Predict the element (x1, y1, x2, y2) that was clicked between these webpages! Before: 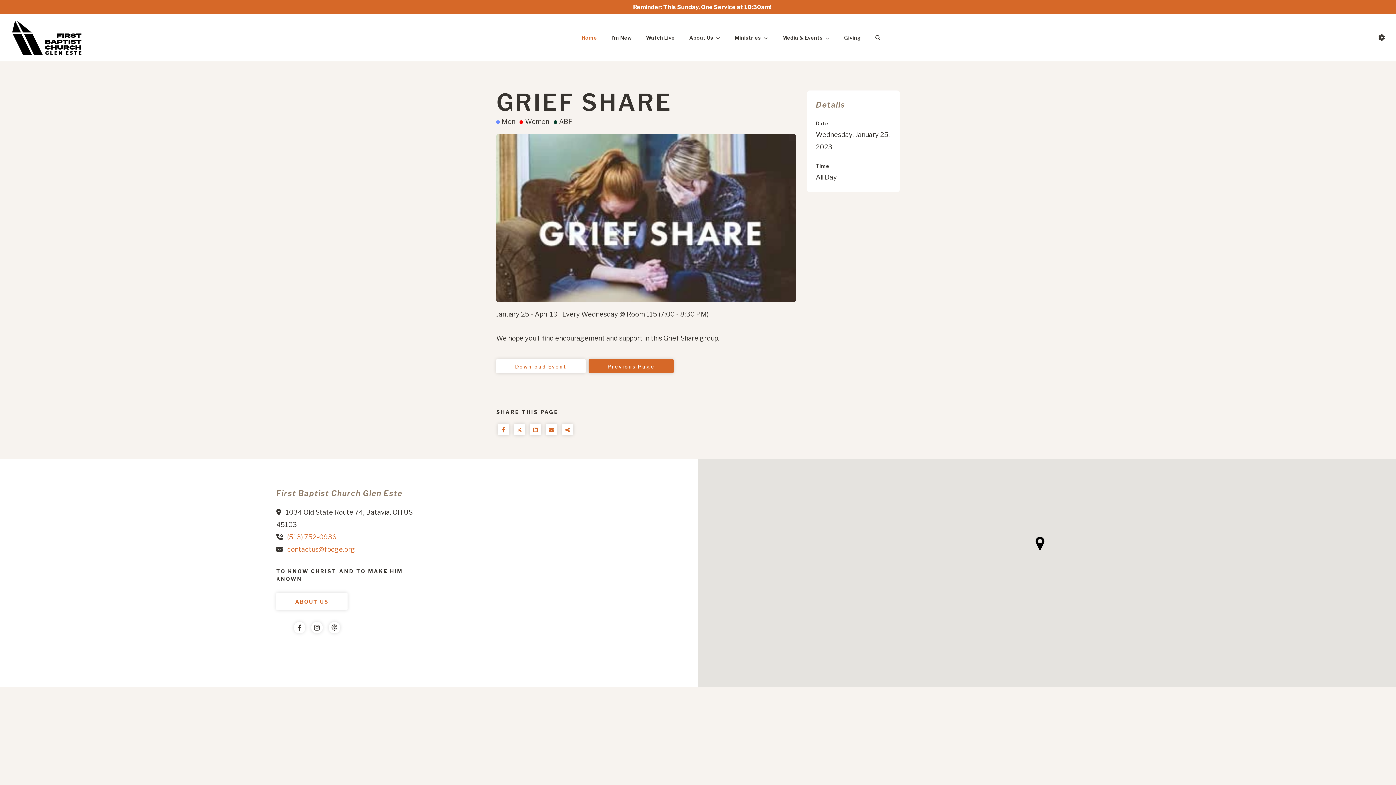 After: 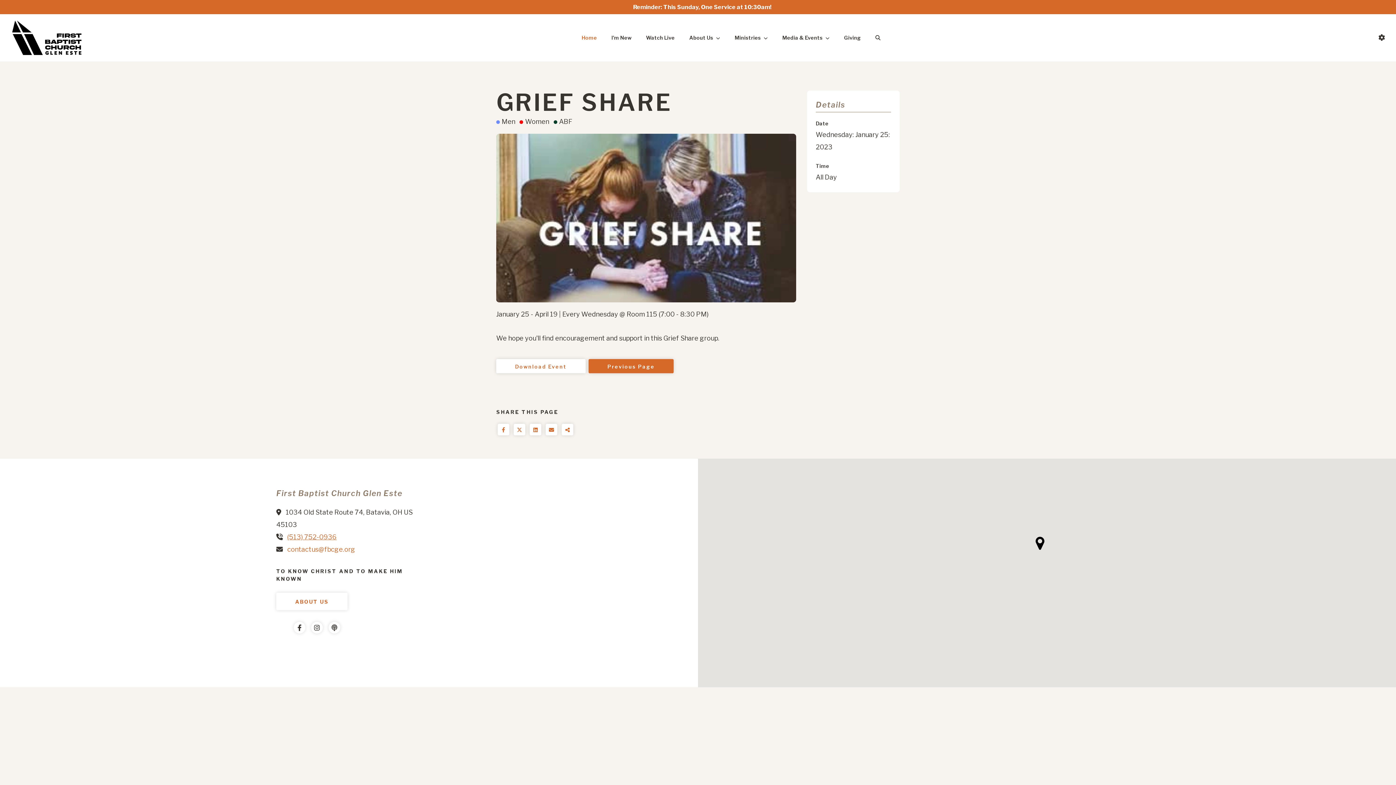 Action: bbox: (287, 533, 336, 541) label: (513) 752-0936